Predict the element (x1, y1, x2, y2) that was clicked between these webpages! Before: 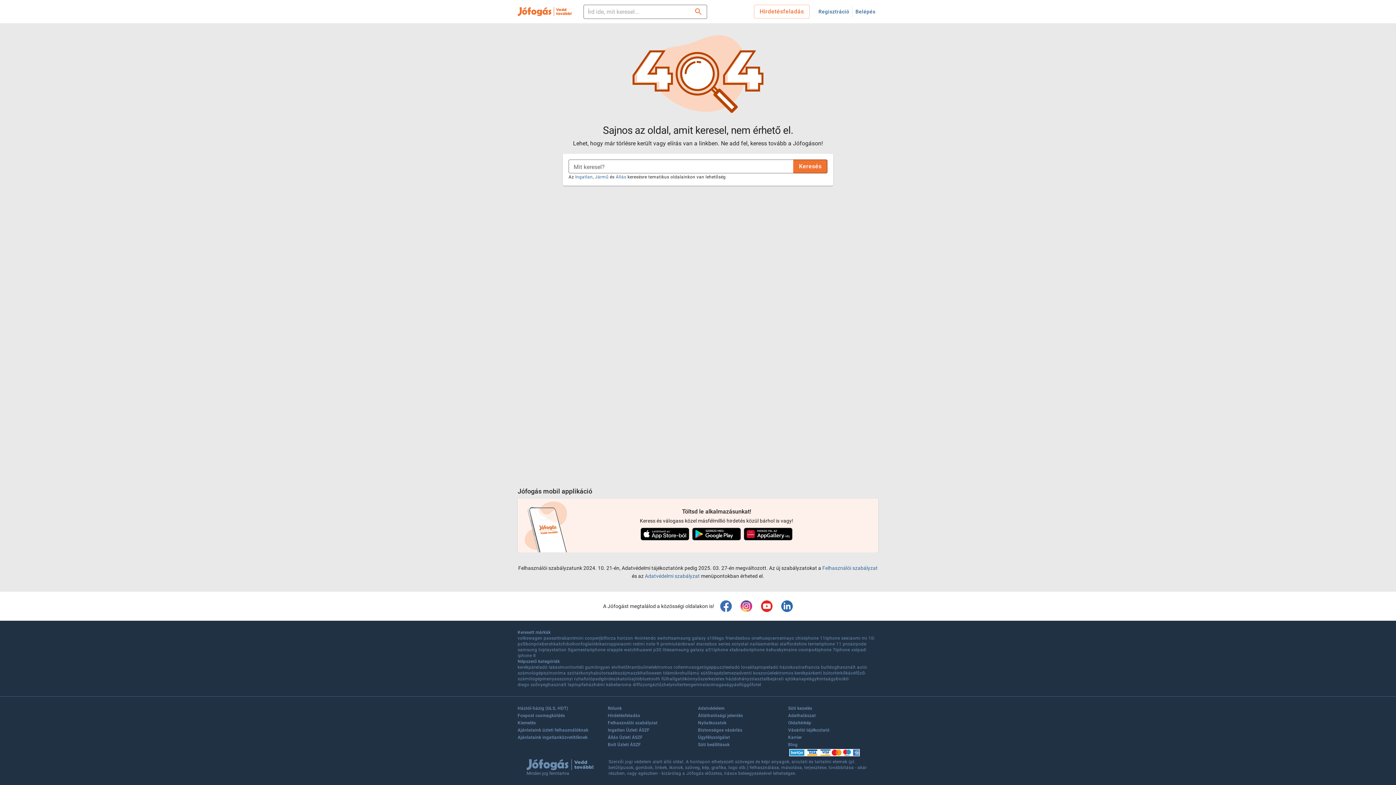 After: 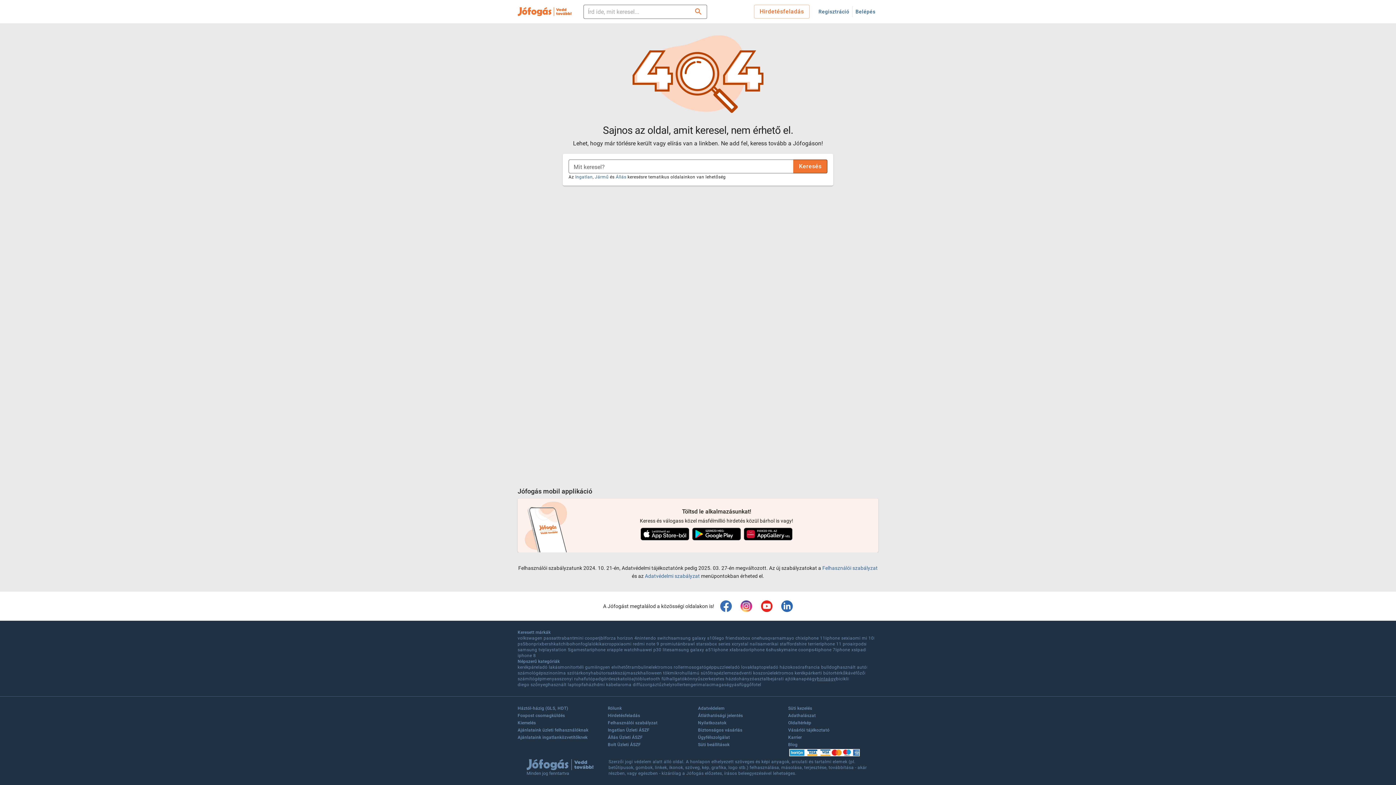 Action: bbox: (817, 676, 835, 682) label: hintaágy